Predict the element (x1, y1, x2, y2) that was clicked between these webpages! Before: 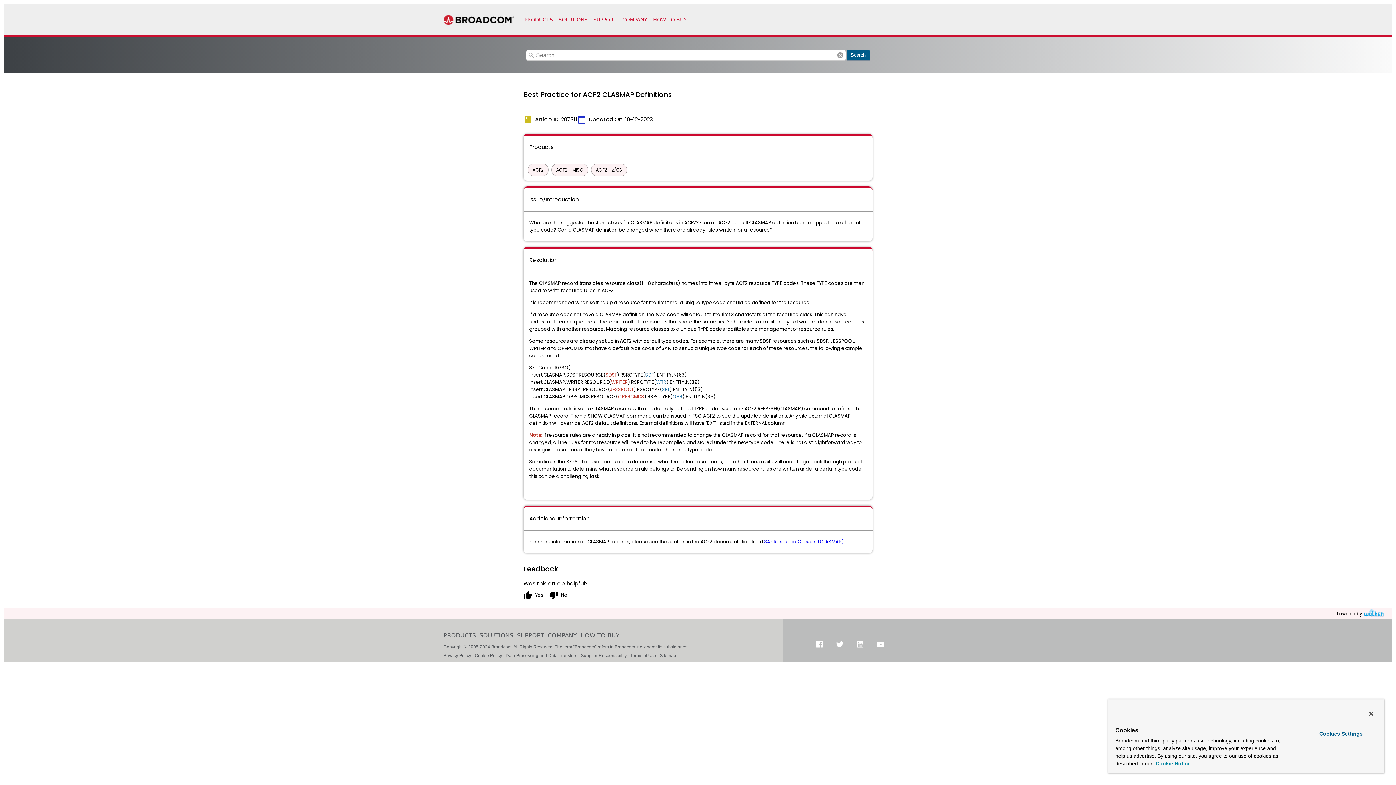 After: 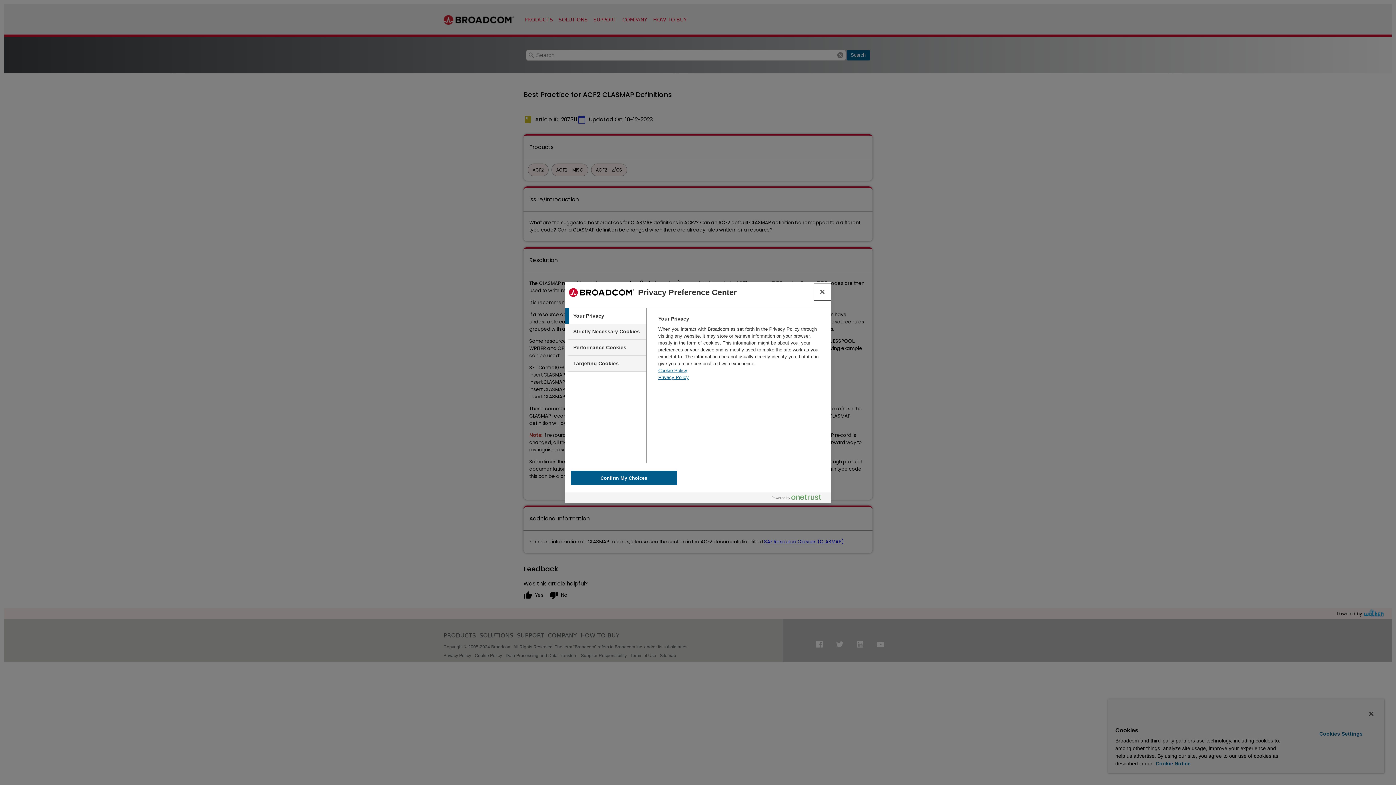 Action: label: Cookies Settings, Opens the preference center dialog bbox: (1299, 728, 1382, 740)